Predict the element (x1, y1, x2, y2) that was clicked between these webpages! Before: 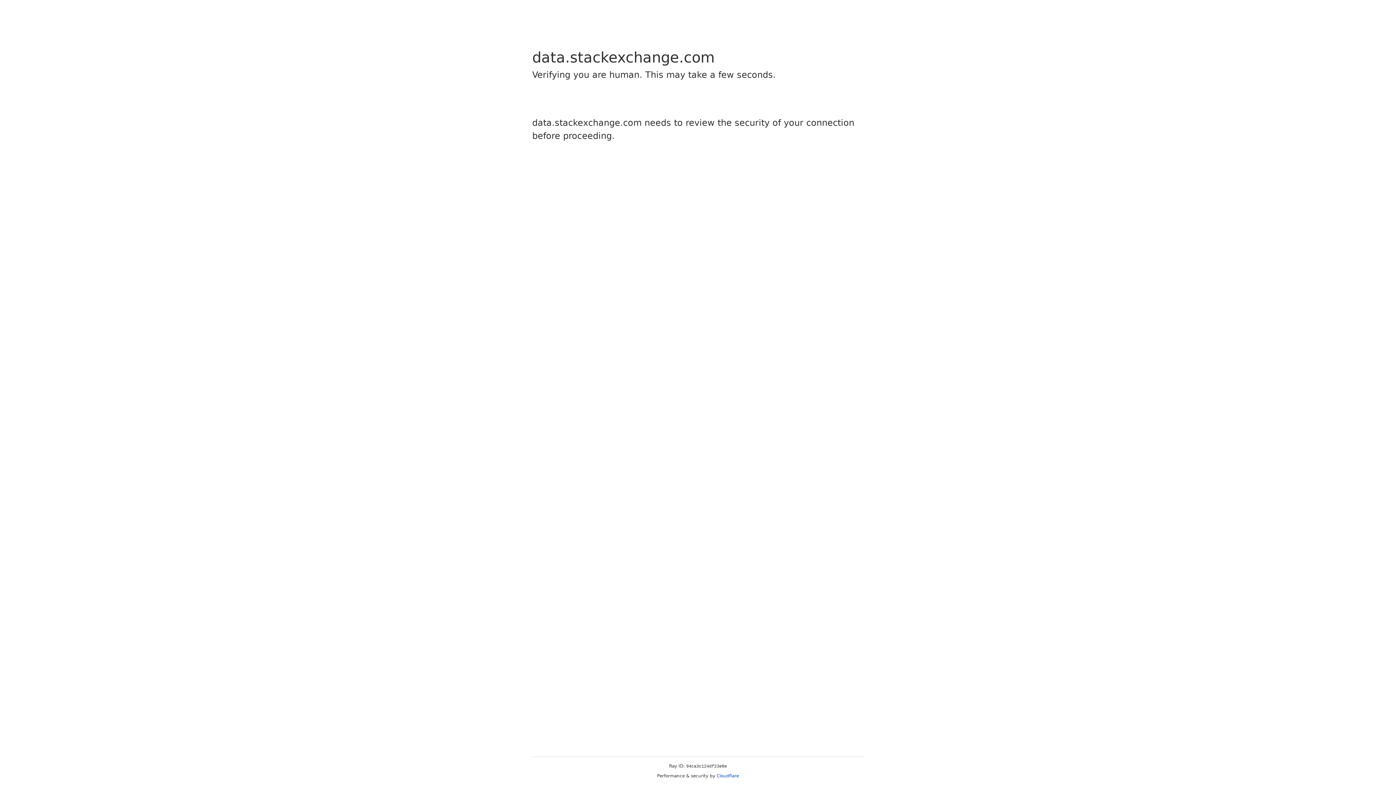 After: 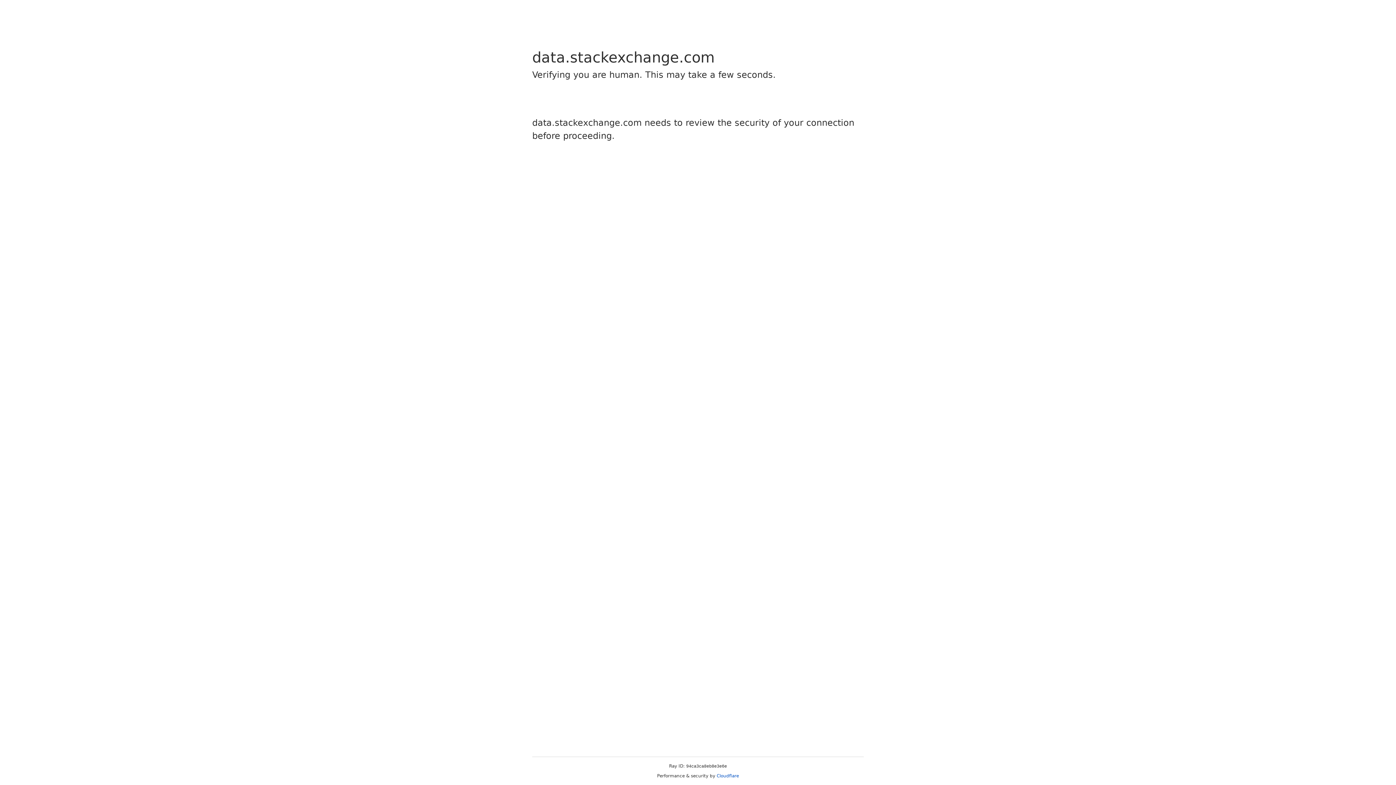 Action: bbox: (716, 773, 739, 778) label: Cloudflare